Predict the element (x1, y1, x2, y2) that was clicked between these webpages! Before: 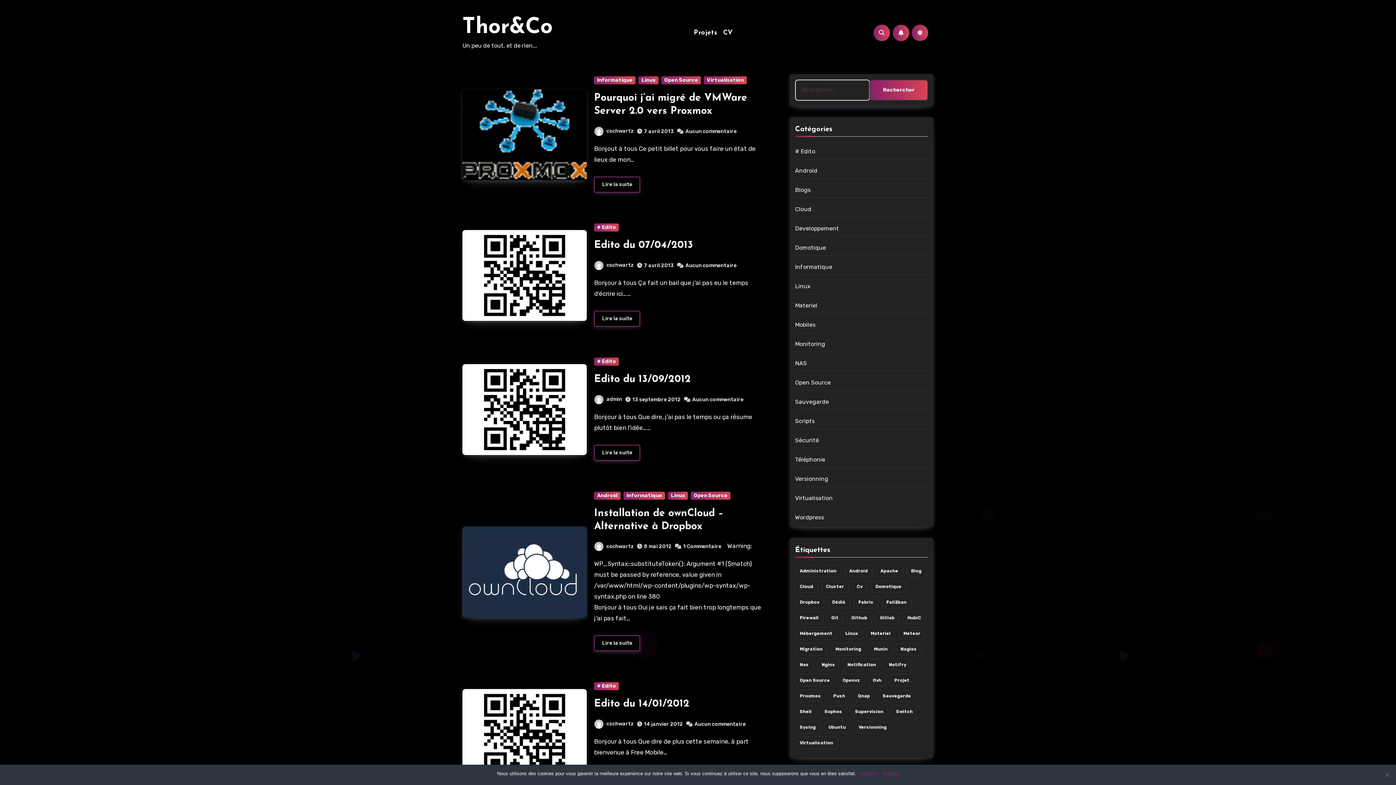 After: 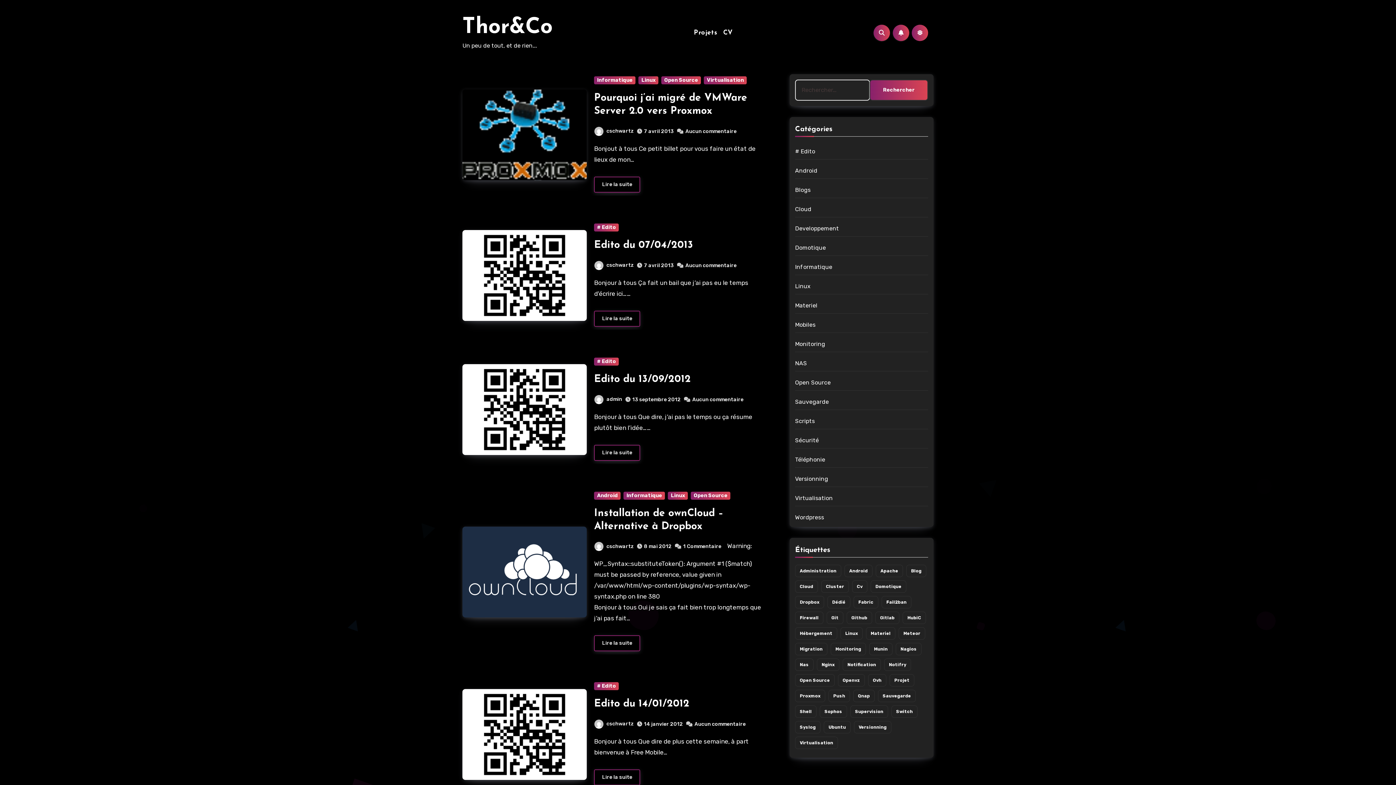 Action: bbox: (882, 770, 899, 777) label: Refuser